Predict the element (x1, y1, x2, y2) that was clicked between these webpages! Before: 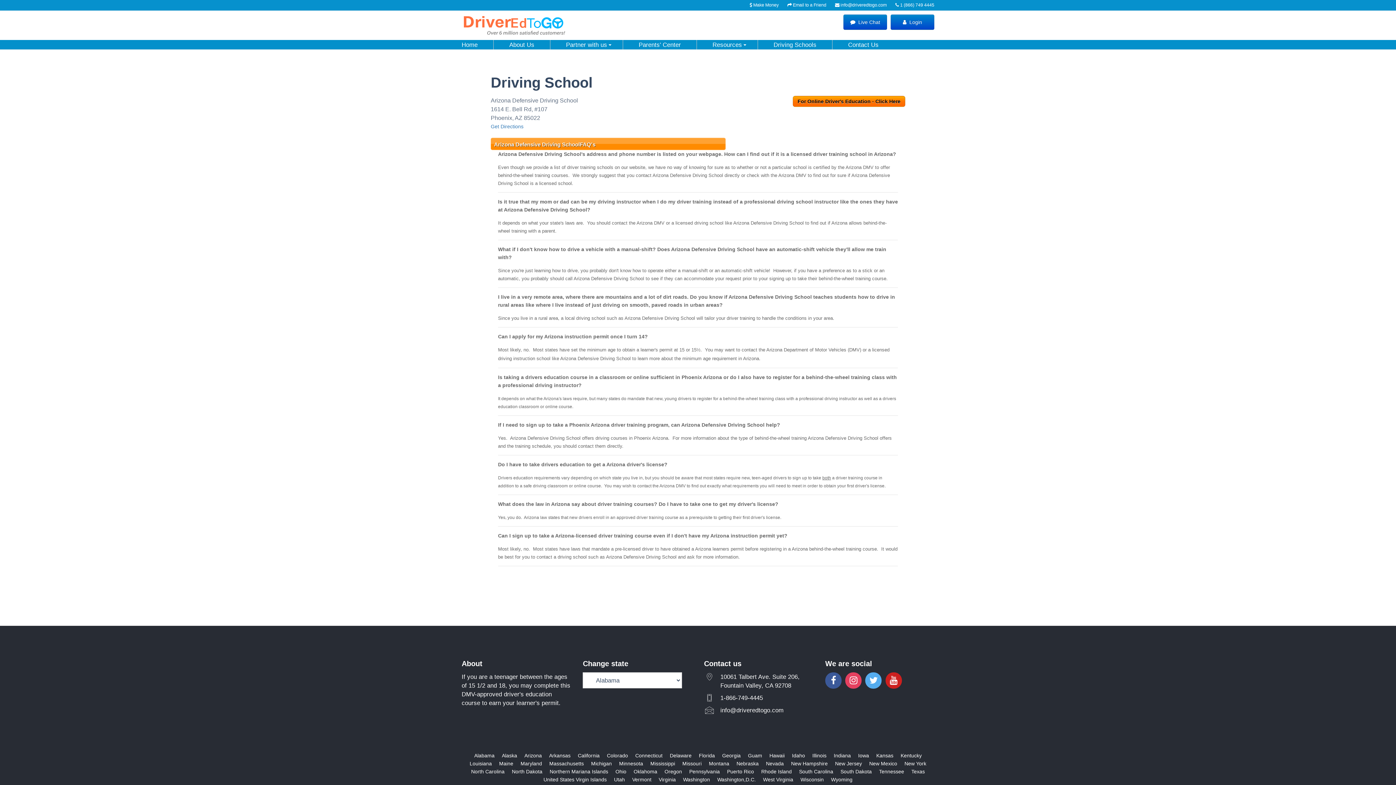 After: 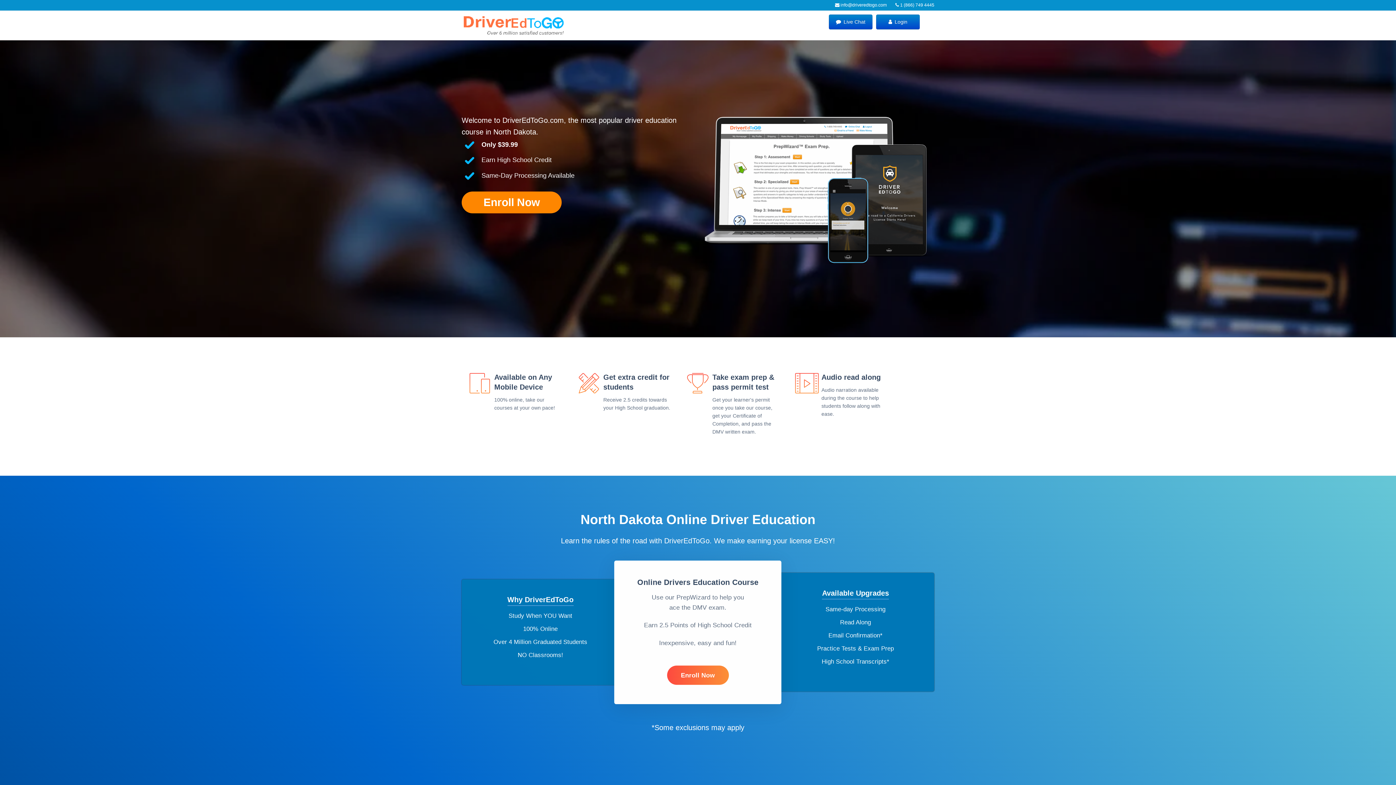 Action: bbox: (512, 769, 542, 774) label: North Dakota